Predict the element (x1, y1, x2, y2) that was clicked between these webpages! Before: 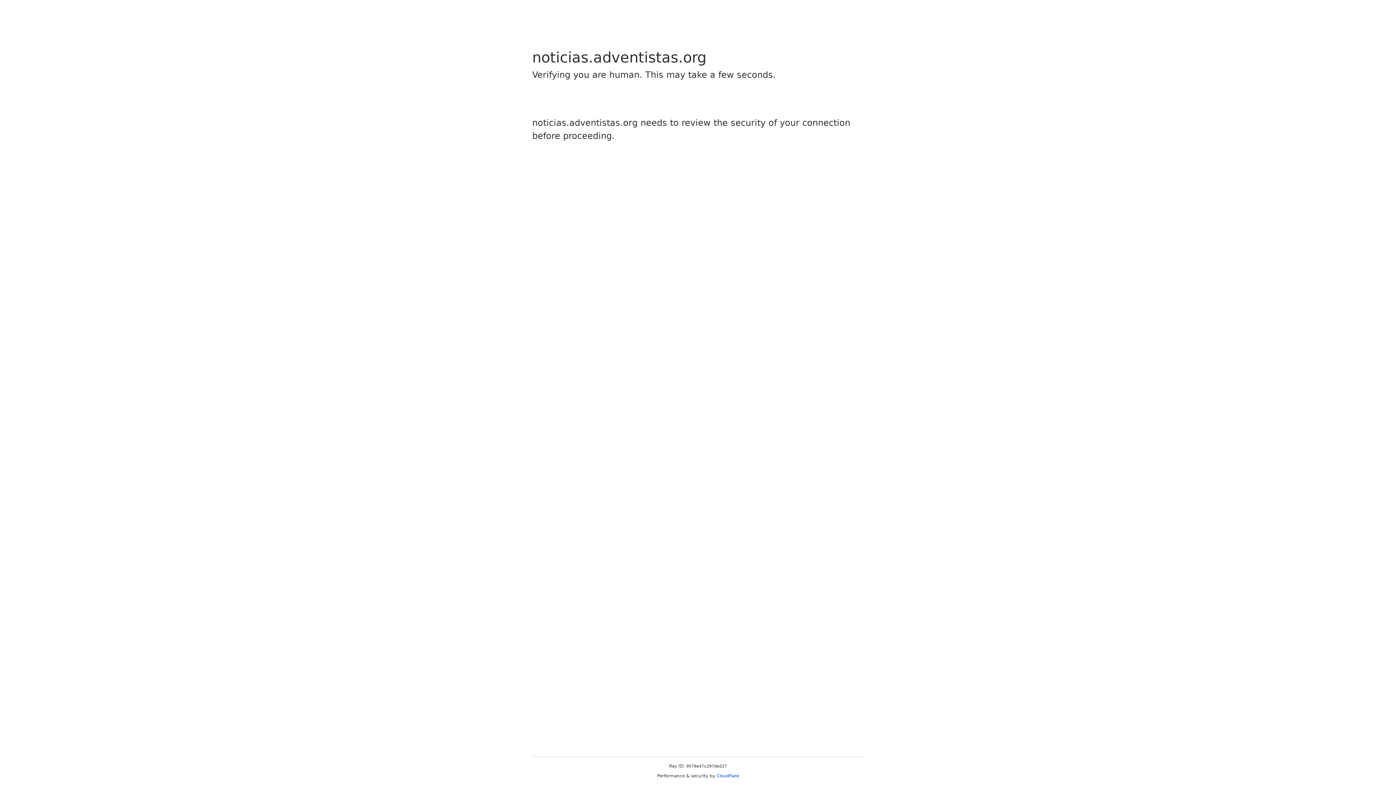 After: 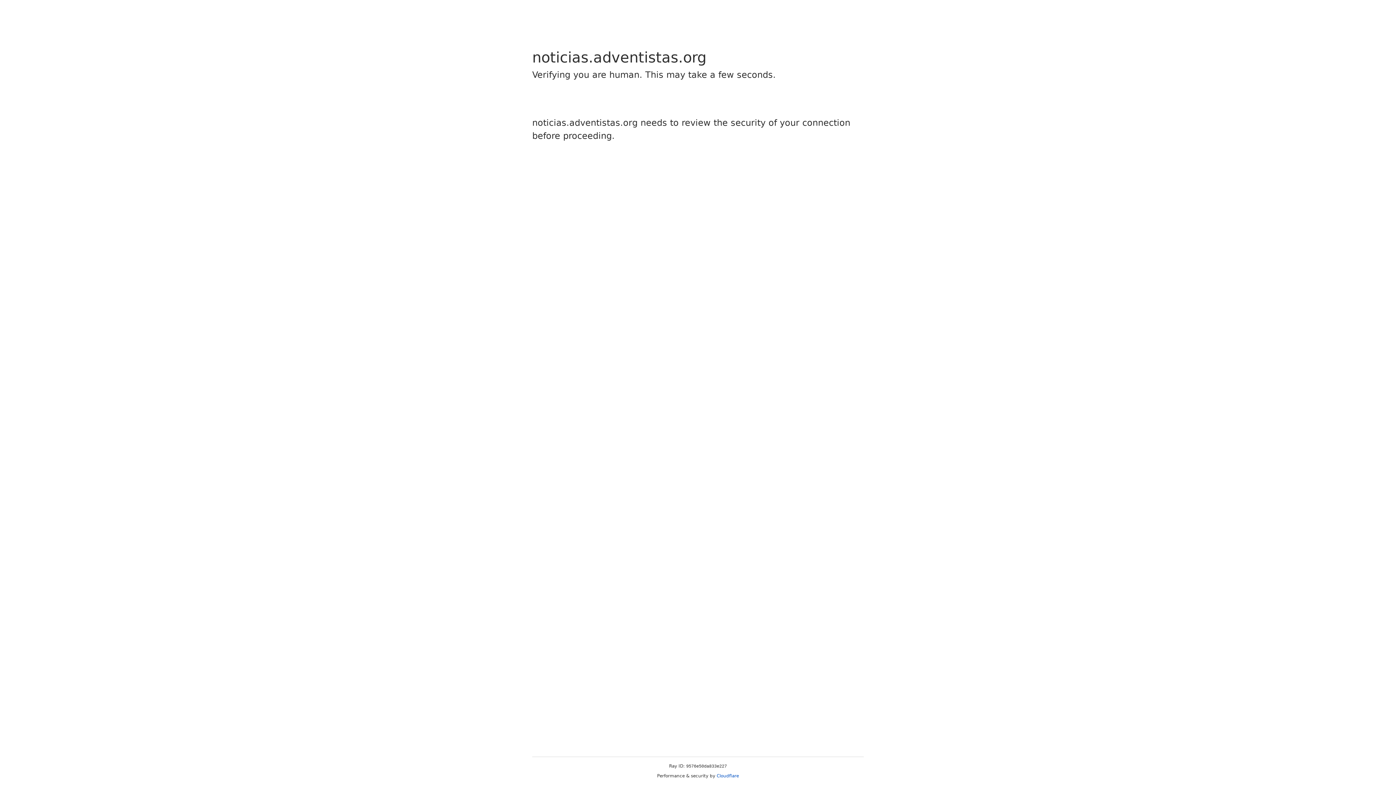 Action: label: Cloudflare bbox: (716, 773, 739, 778)